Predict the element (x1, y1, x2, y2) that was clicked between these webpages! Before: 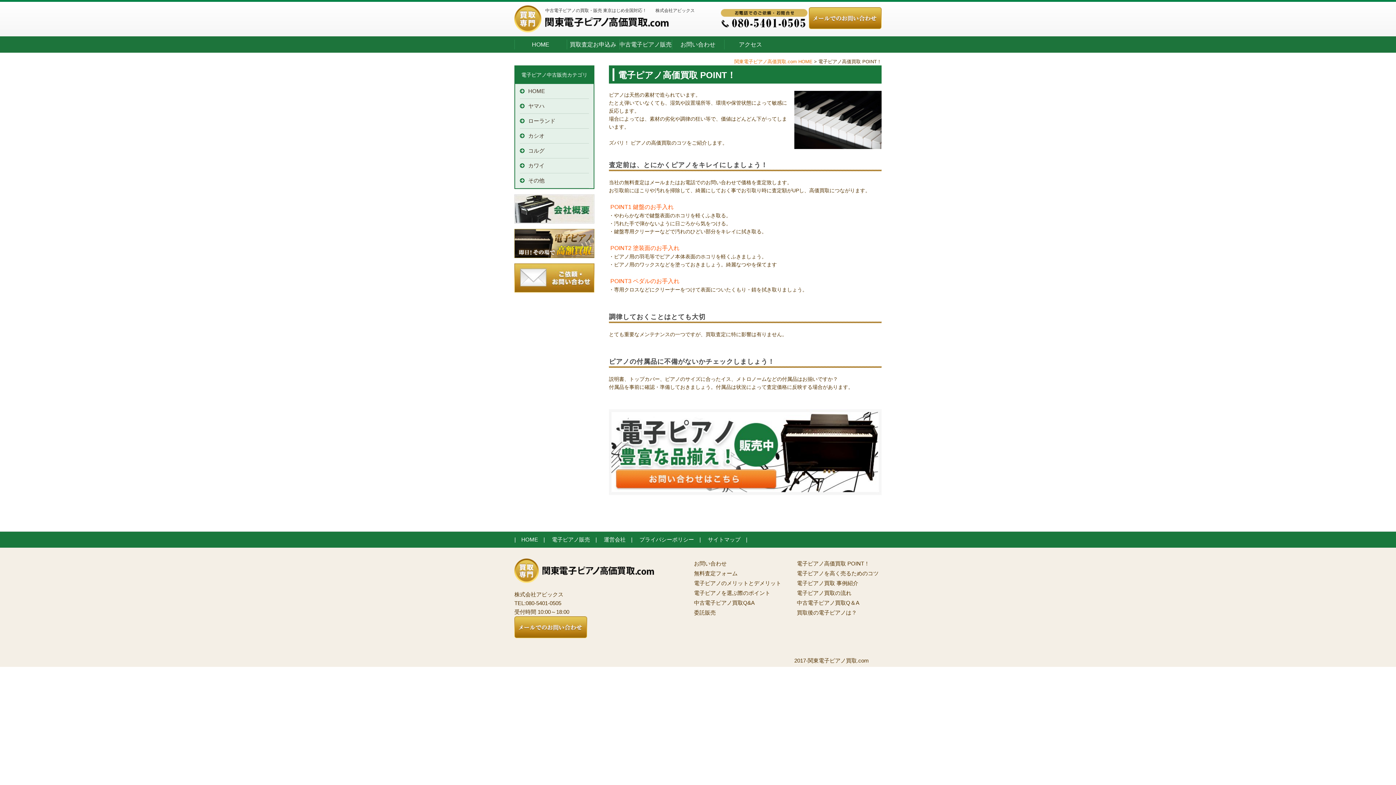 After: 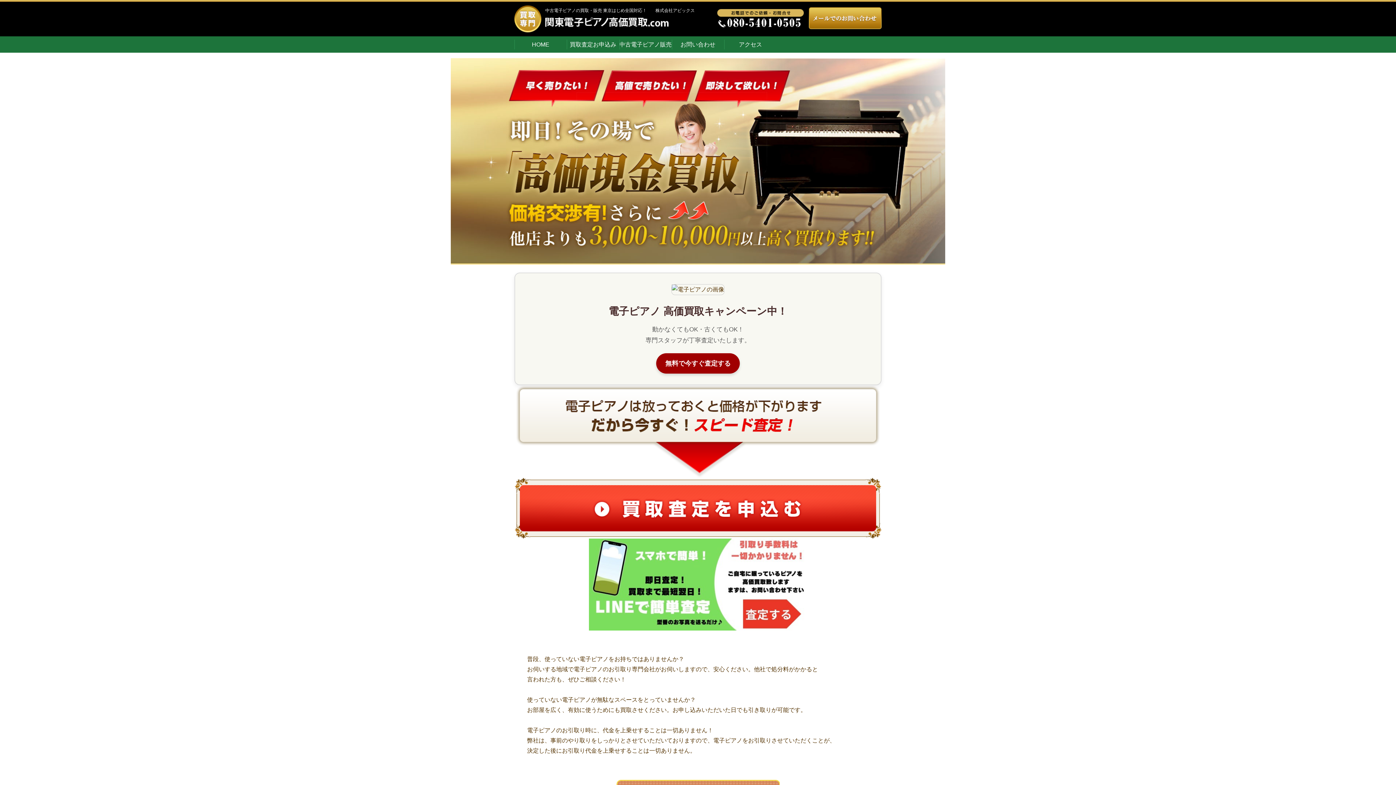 Action: bbox: (514, 251, 594, 257)